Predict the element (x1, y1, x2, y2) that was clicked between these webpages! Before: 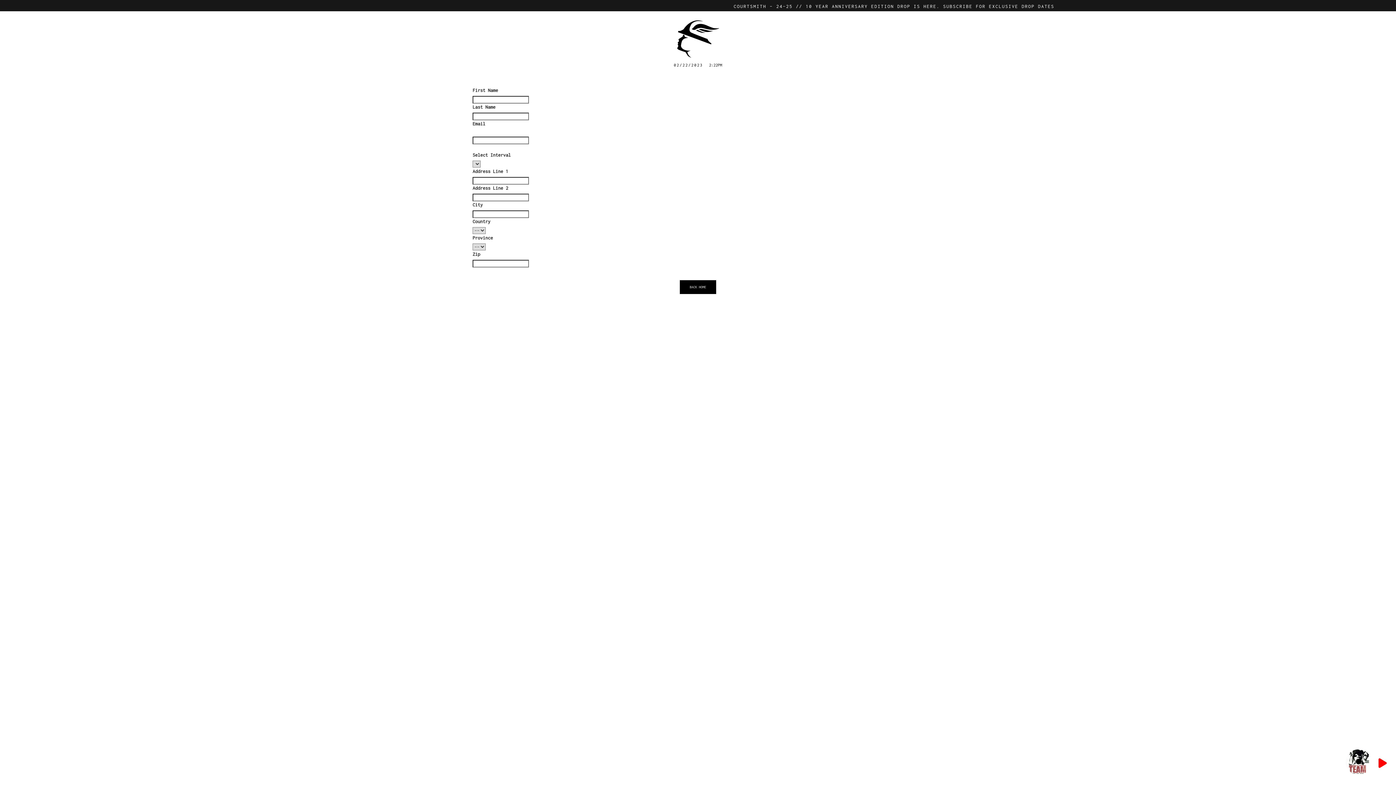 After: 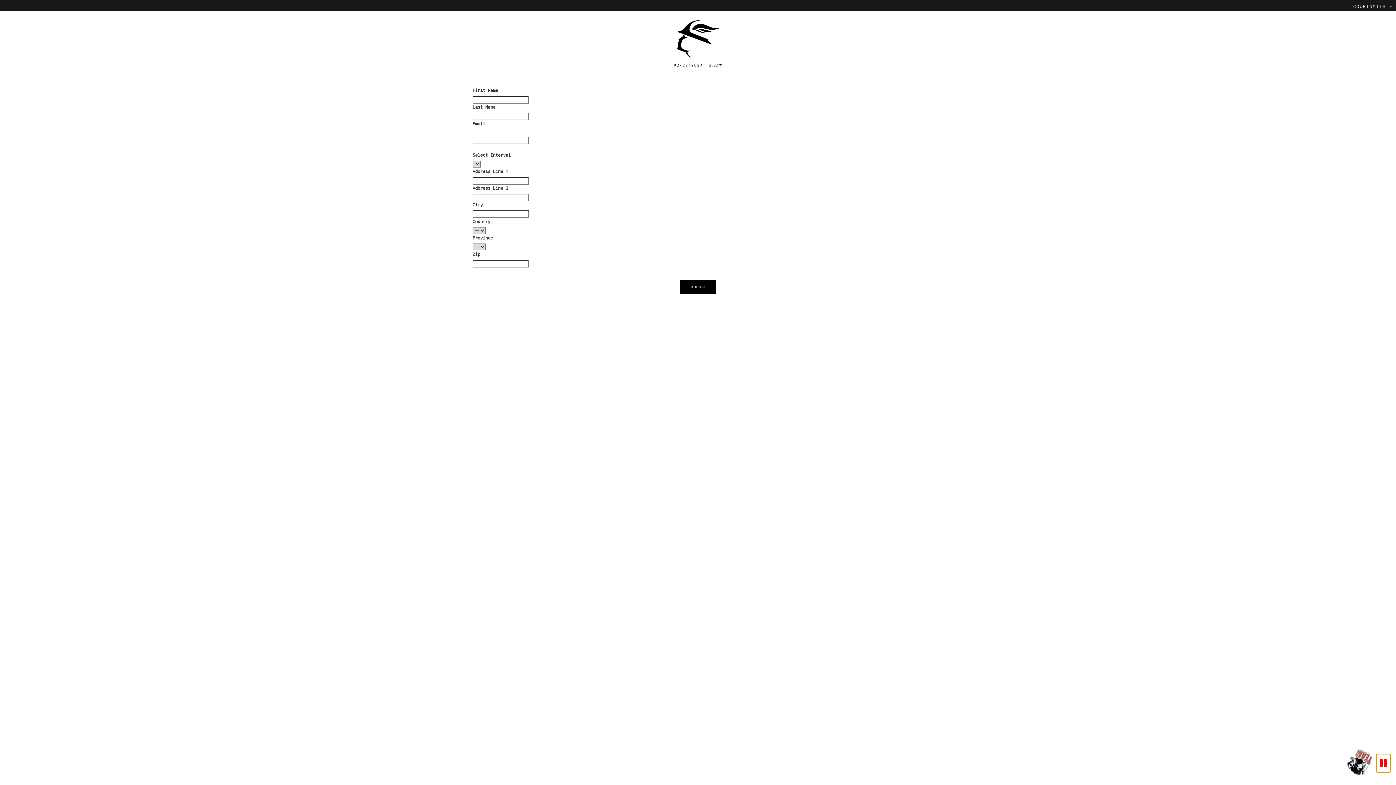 Action: bbox: (1375, 754, 1390, 772)